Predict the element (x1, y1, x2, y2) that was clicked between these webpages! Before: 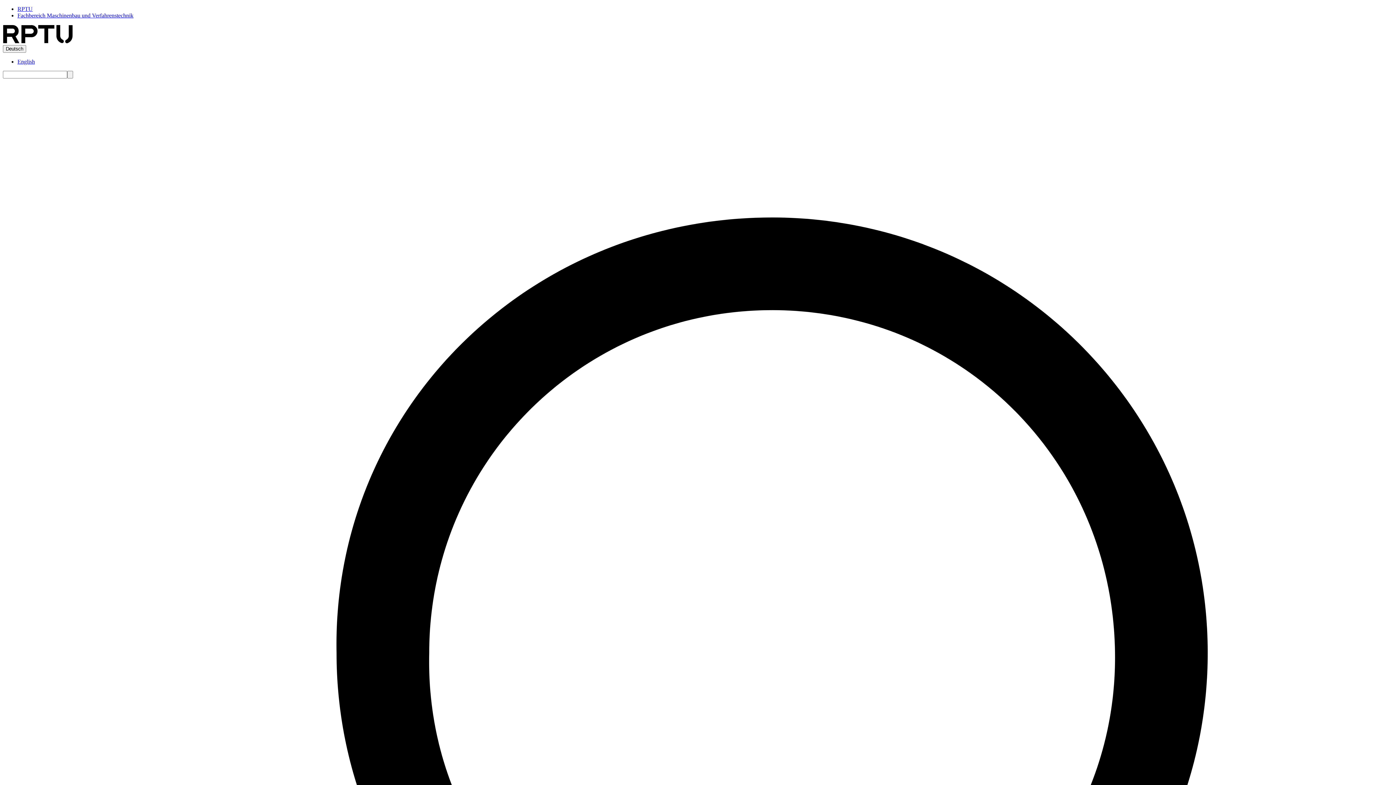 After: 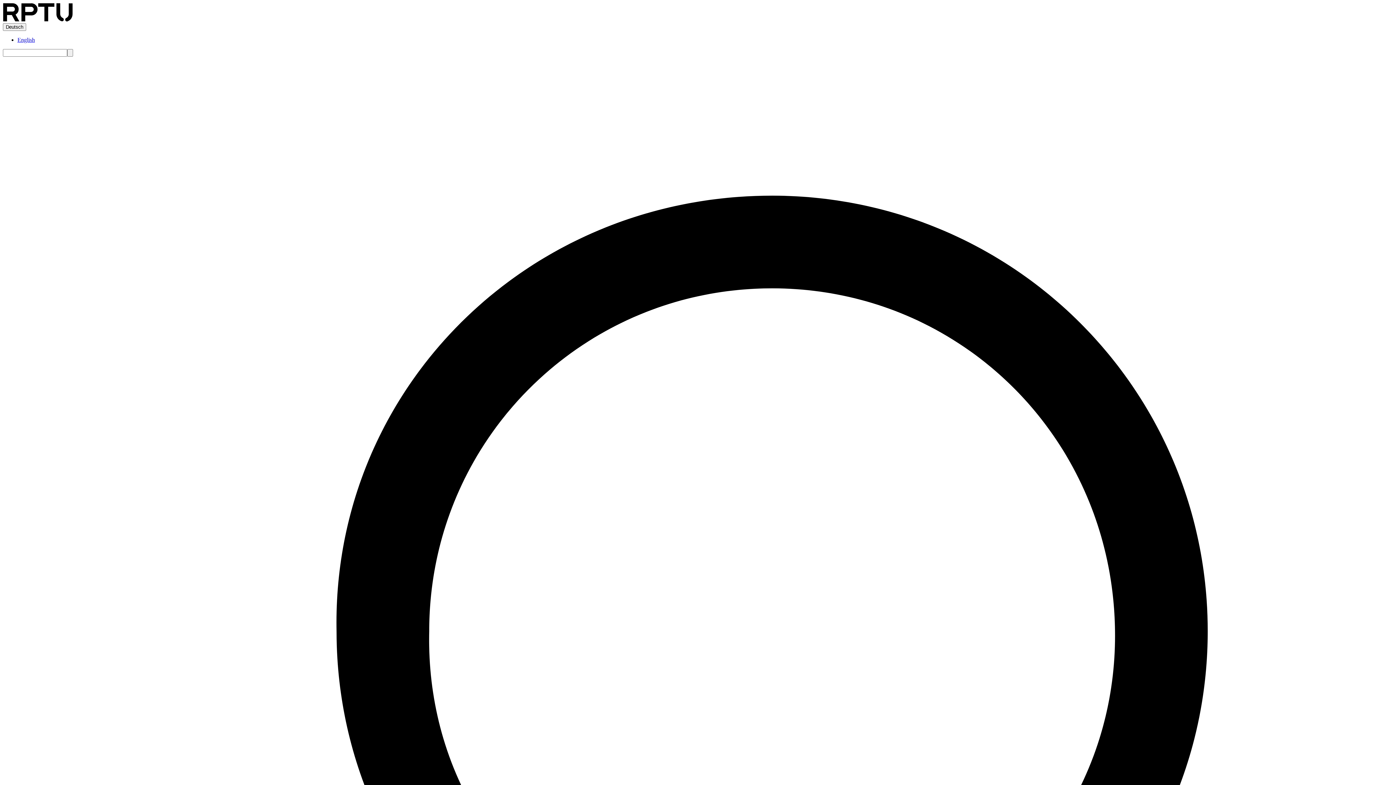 Action: bbox: (17, 5, 32, 12) label: RPTU